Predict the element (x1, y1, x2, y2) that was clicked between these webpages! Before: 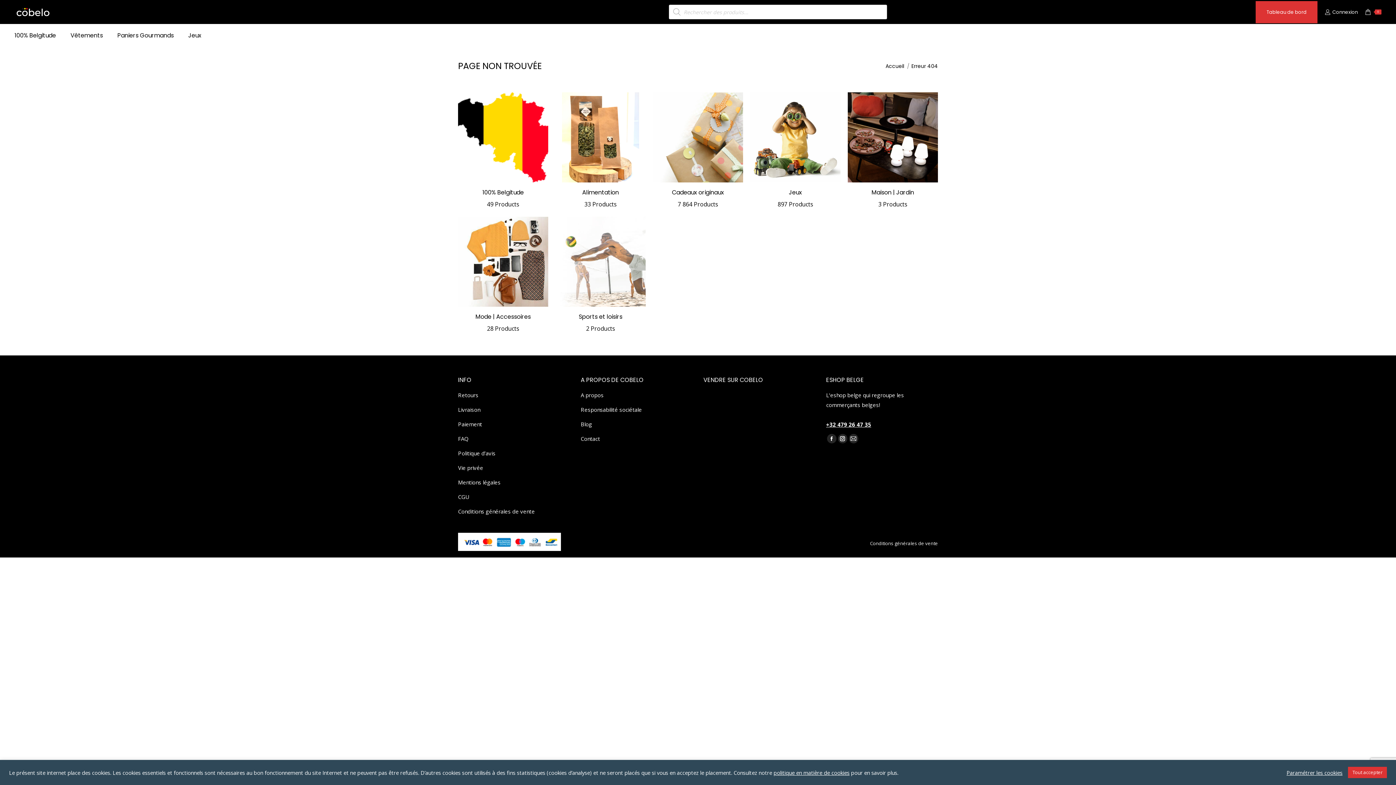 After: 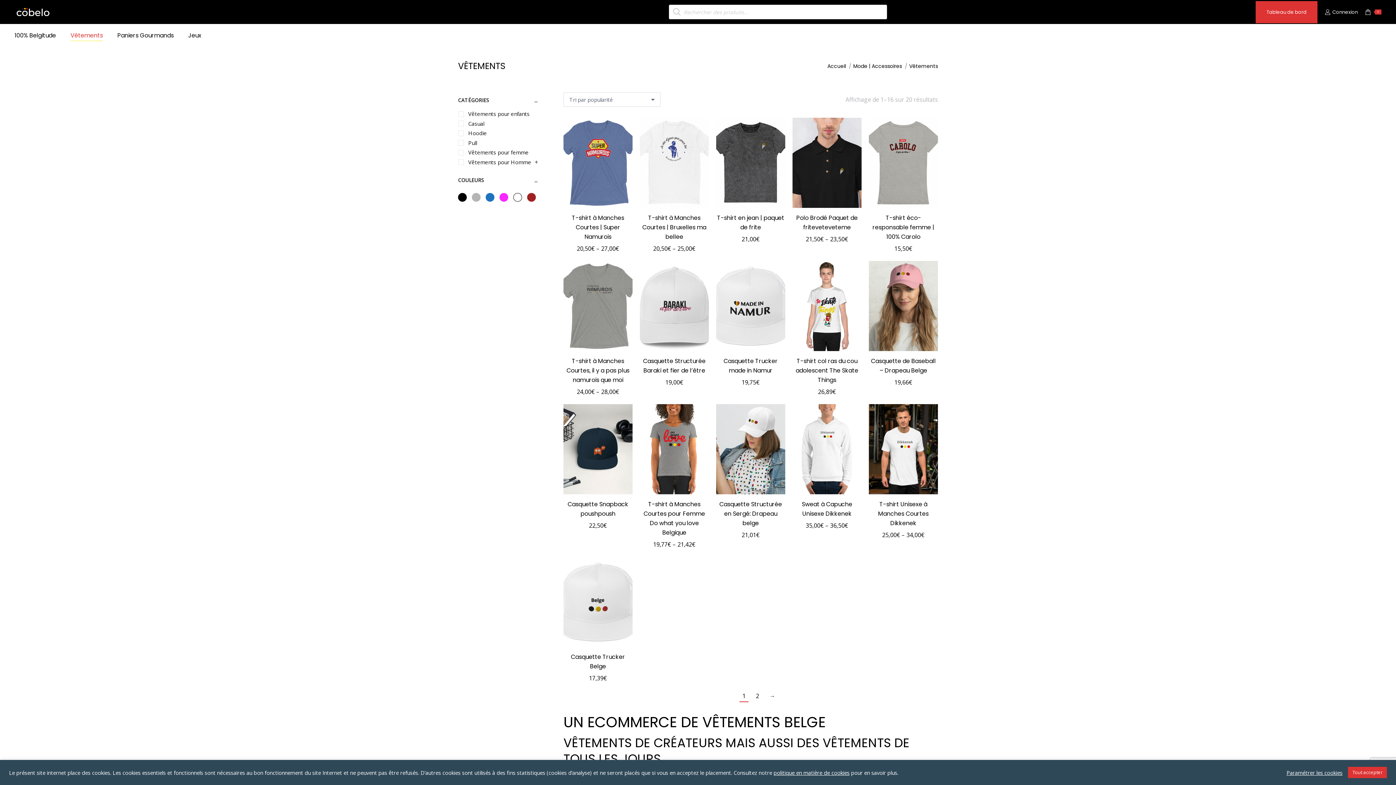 Action: label: Vêtements bbox: (70, 30, 102, 40)